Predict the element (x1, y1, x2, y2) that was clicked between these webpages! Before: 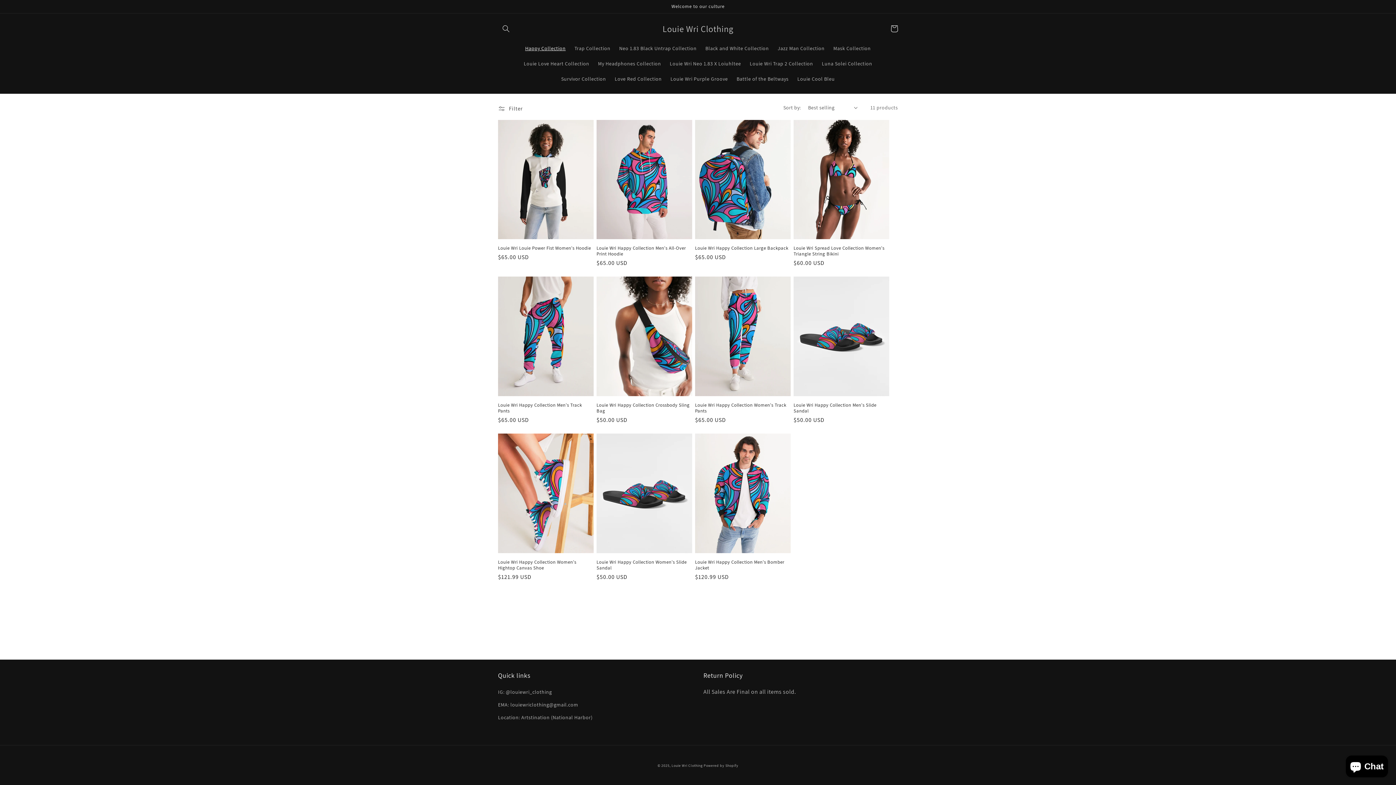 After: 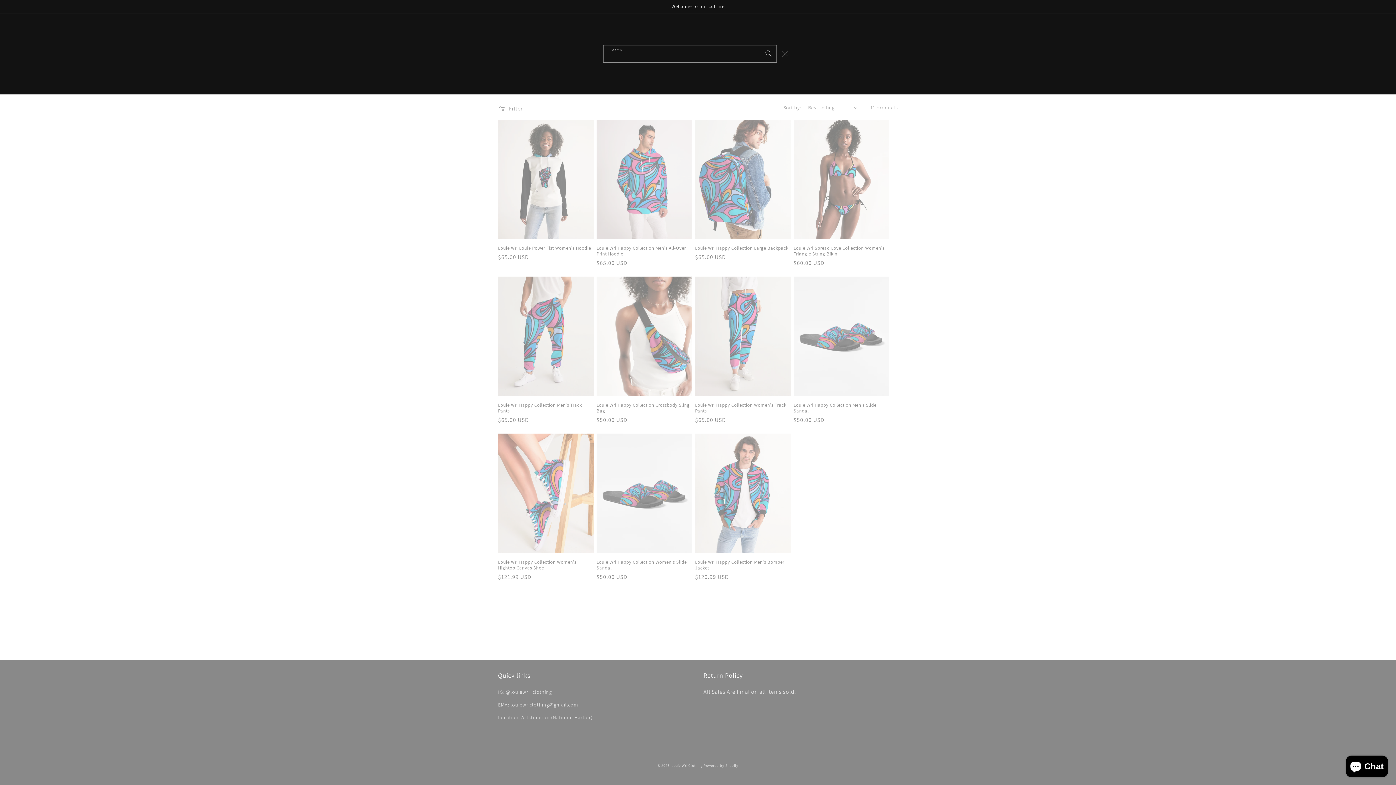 Action: bbox: (498, 20, 514, 36) label: Search